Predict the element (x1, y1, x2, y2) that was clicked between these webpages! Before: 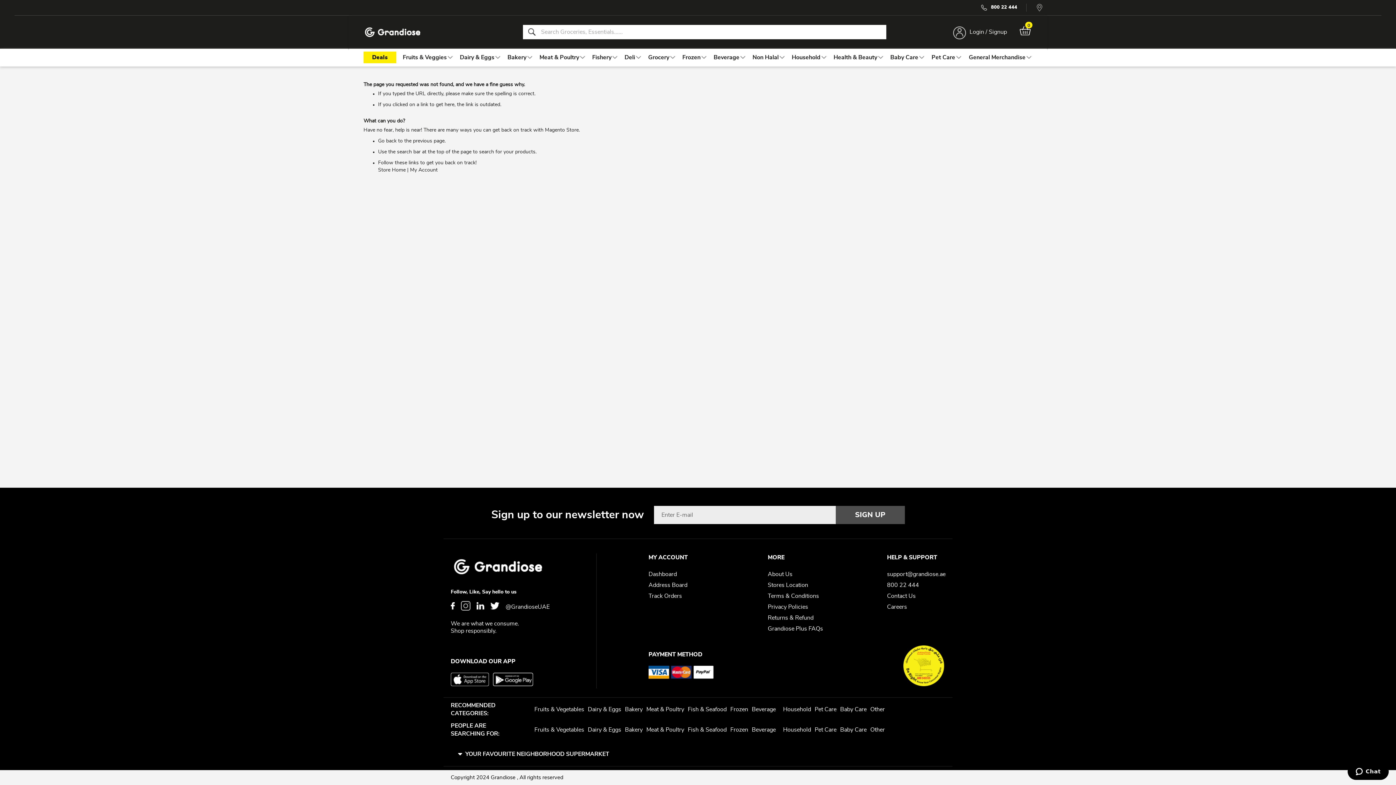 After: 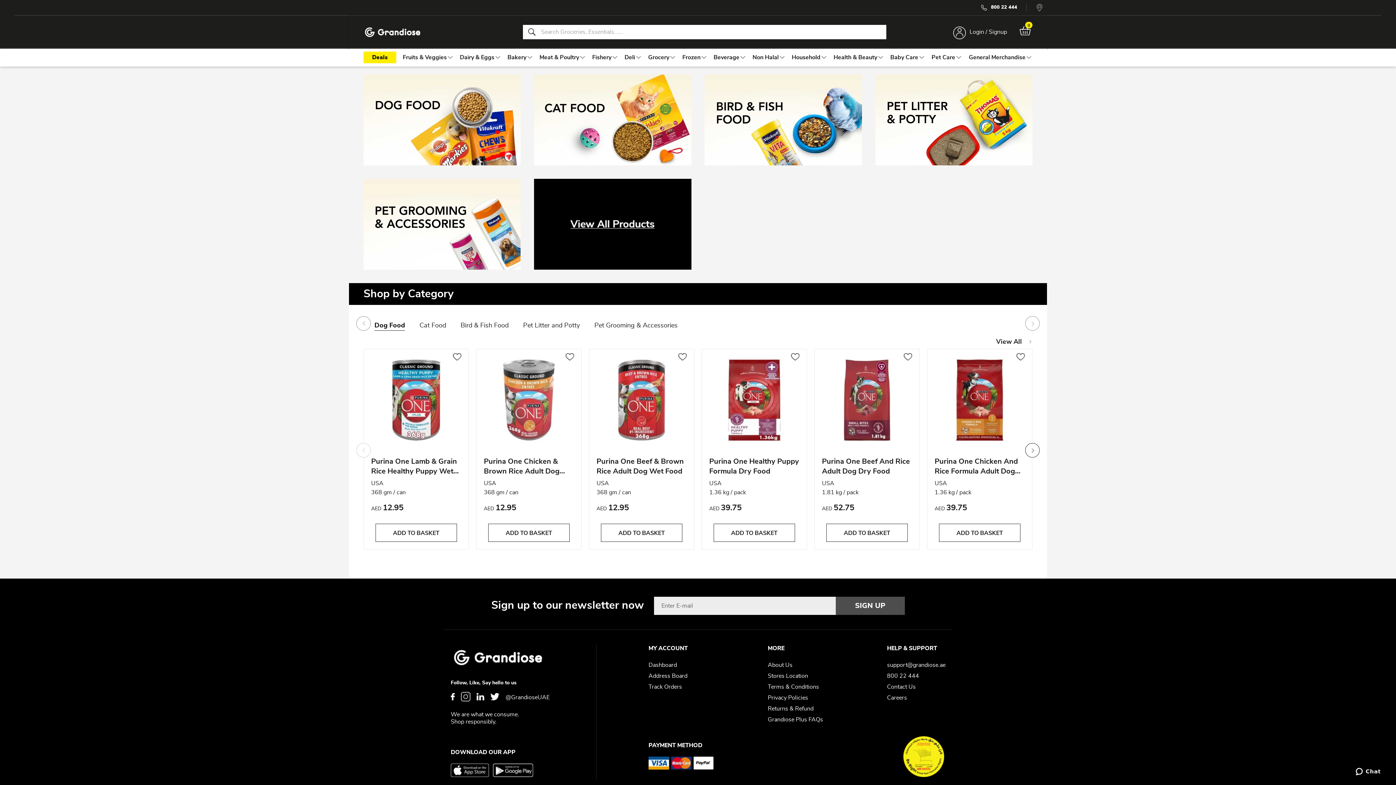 Action: label: Pet Care bbox: (925, 50, 962, 64)